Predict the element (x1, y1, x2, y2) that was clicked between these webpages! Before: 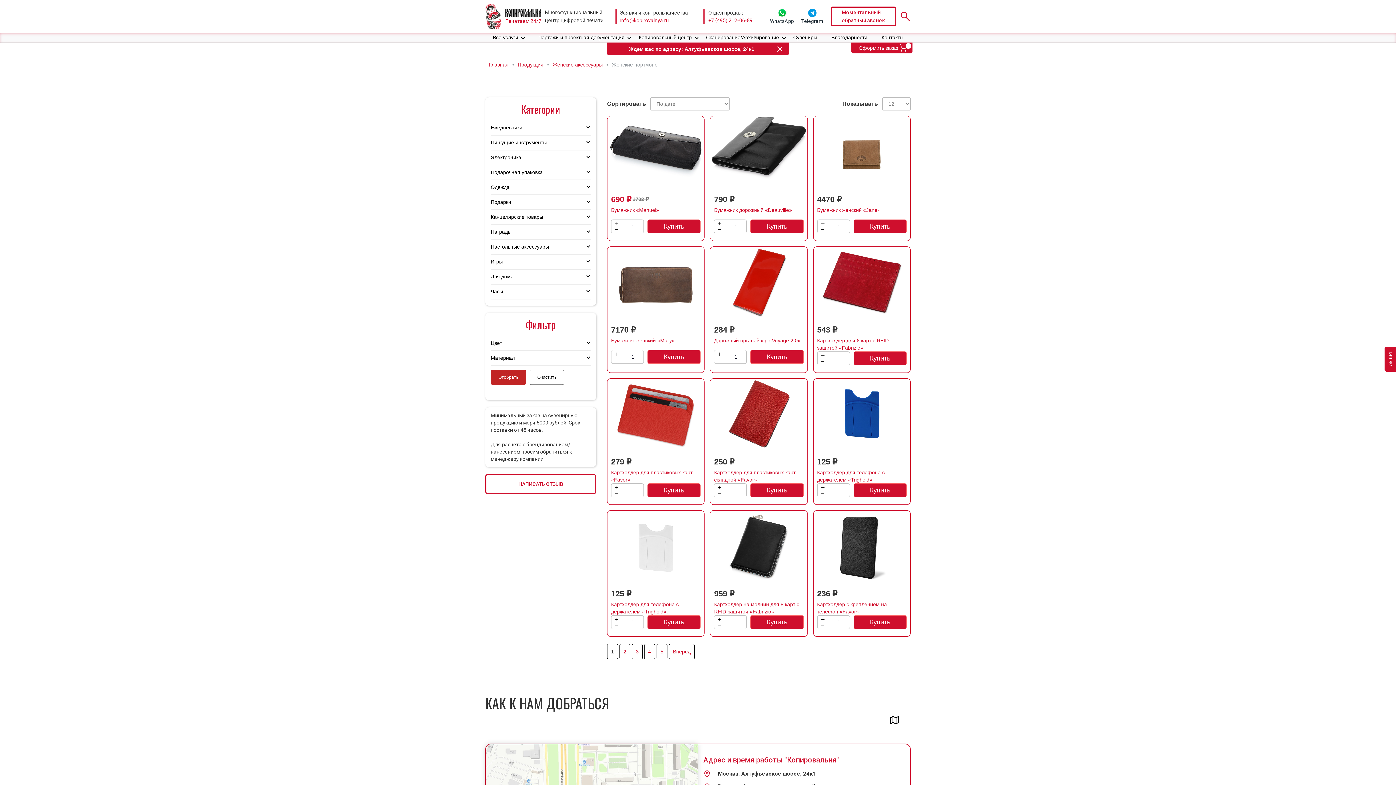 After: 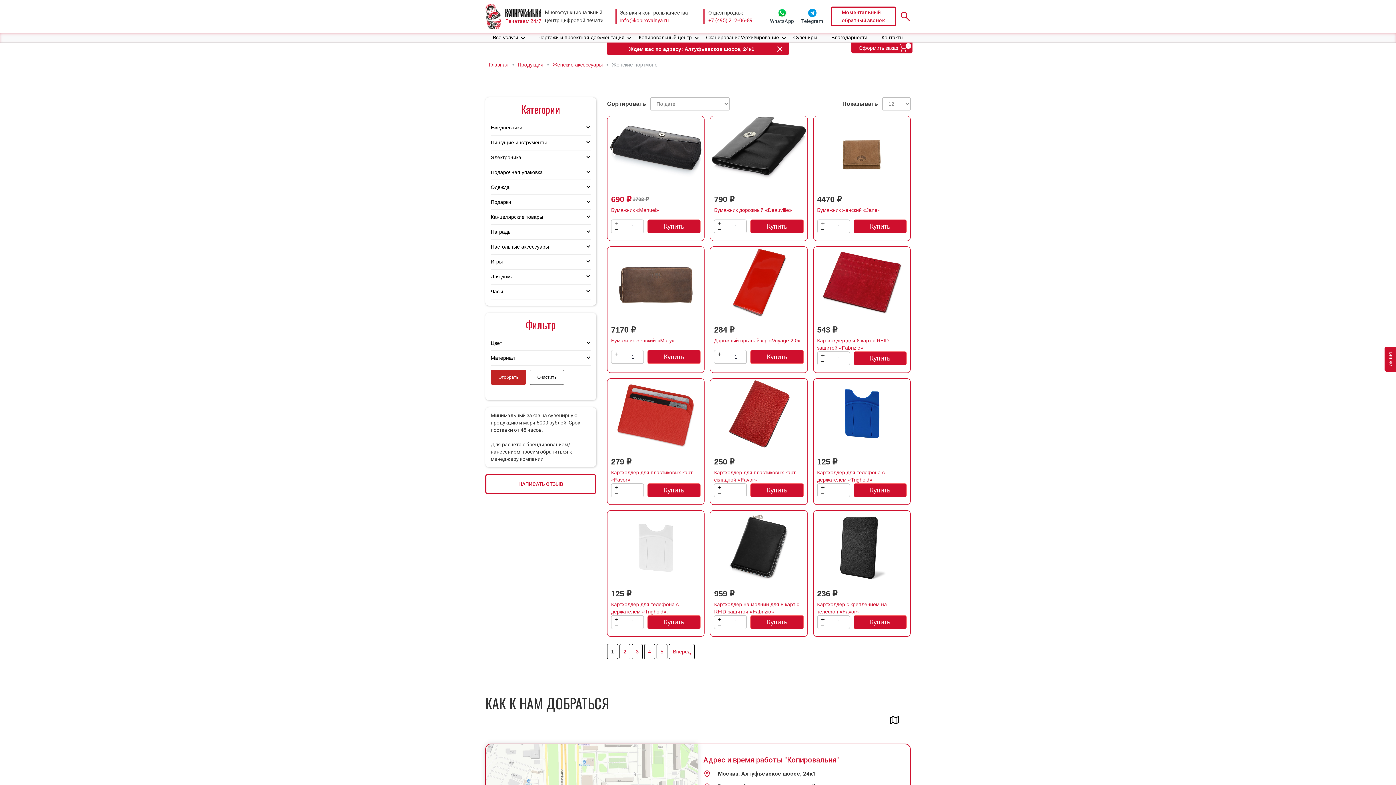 Action: bbox: (817, 358, 828, 364)